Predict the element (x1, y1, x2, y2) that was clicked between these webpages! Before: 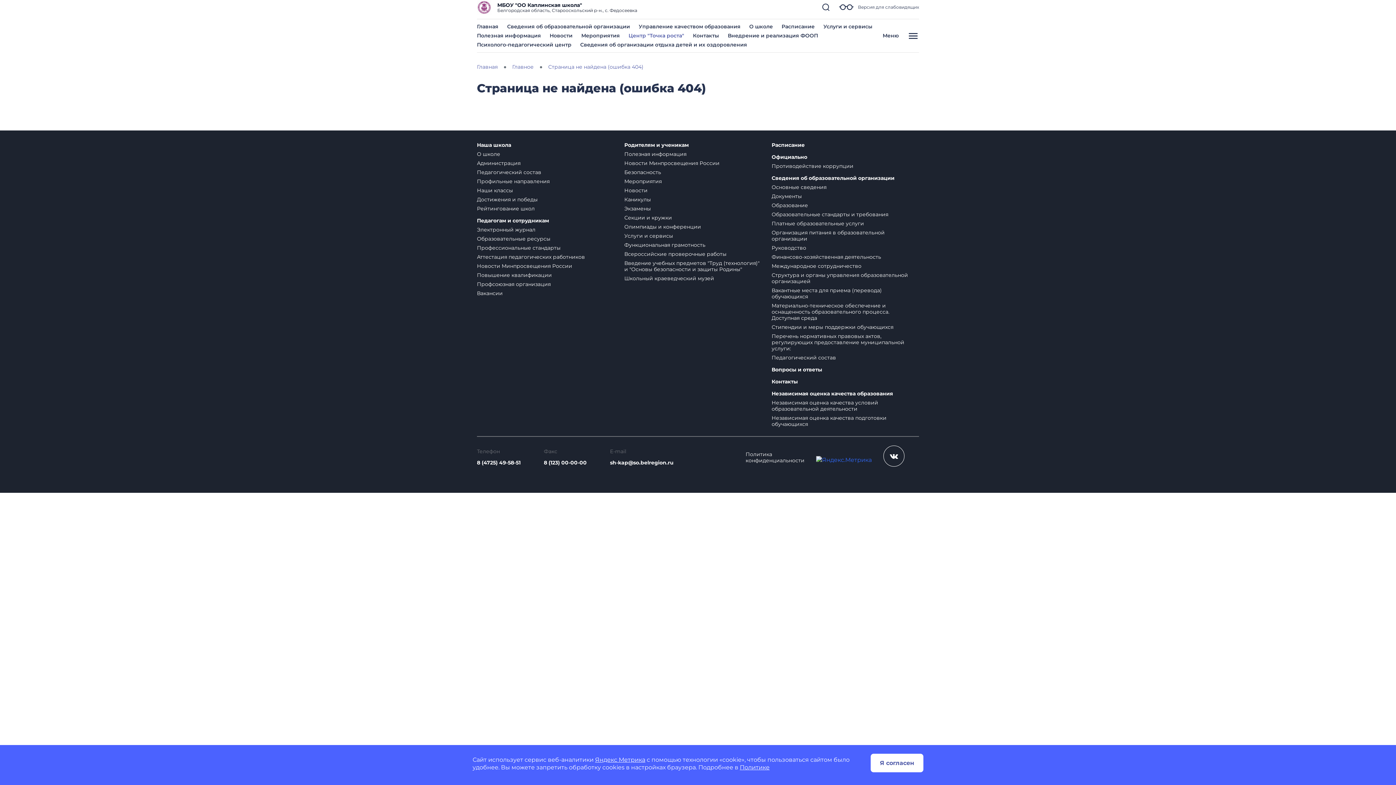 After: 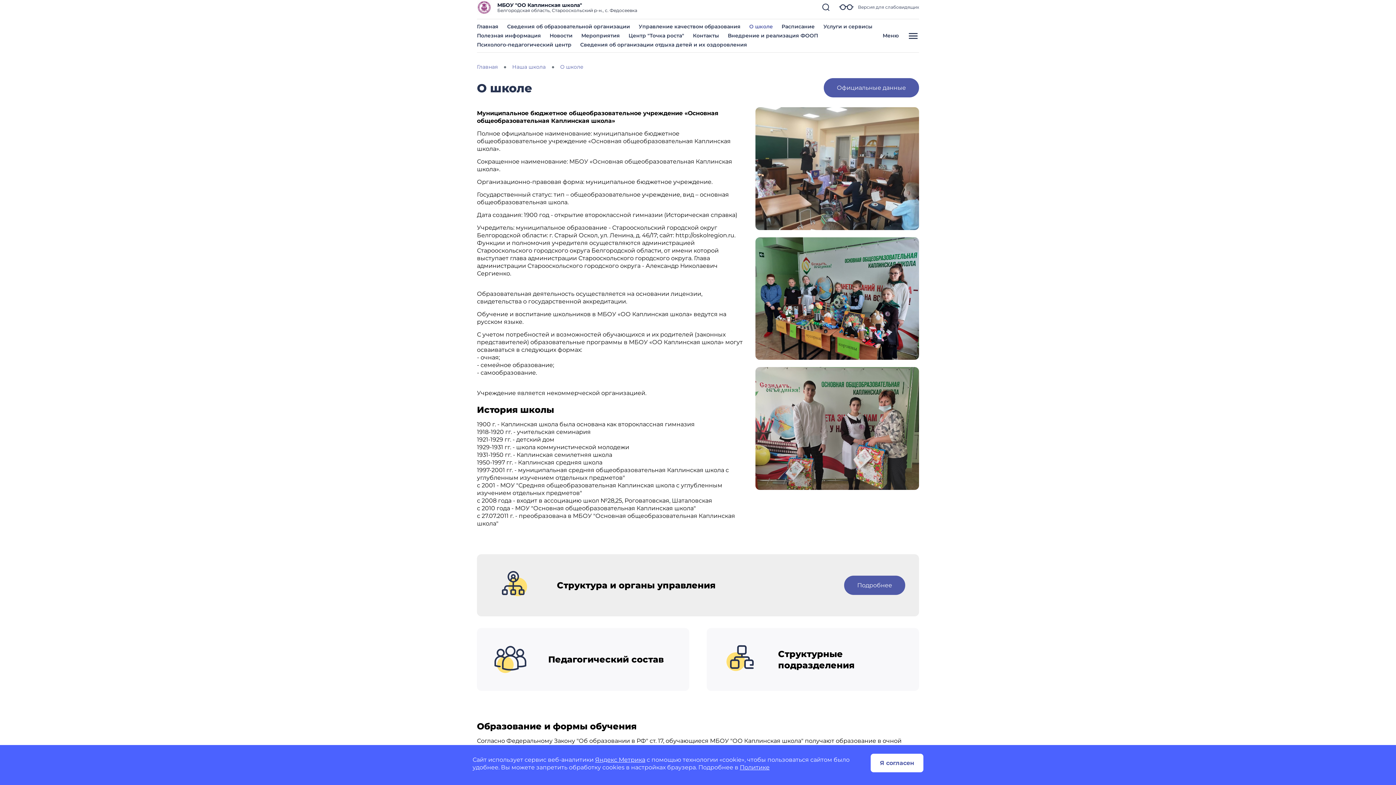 Action: label: О школе bbox: (477, 150, 500, 157)